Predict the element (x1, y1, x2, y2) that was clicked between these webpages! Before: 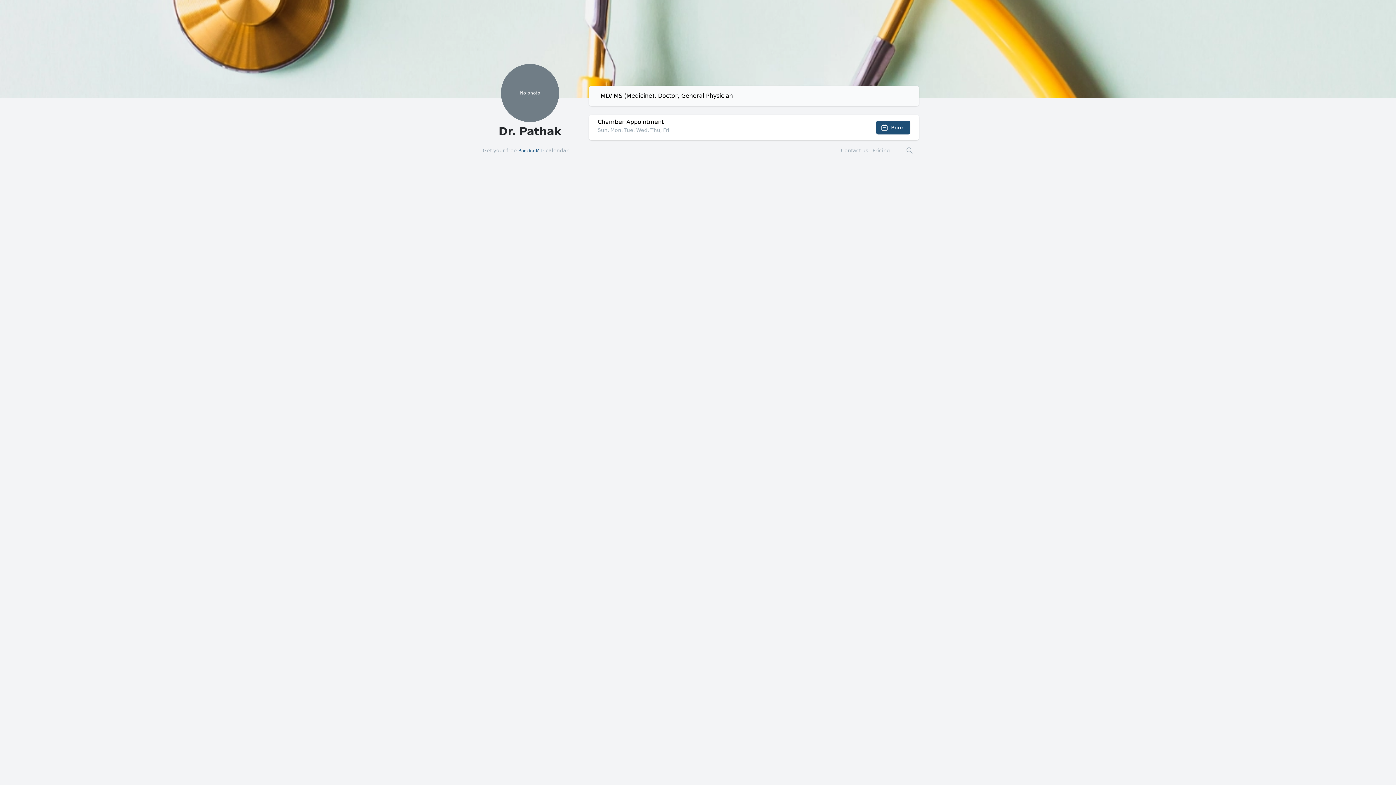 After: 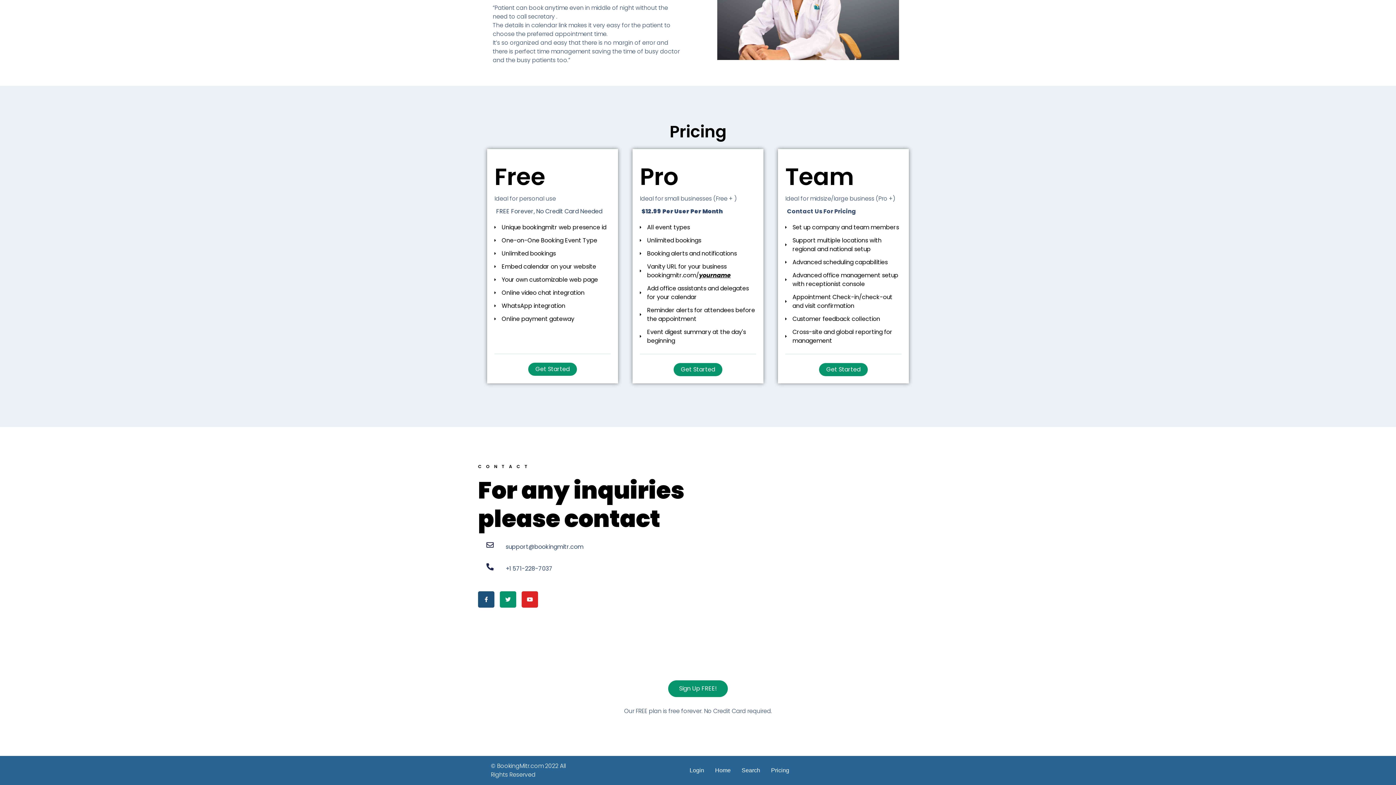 Action: label: Pricing bbox: (872, 147, 890, 153)